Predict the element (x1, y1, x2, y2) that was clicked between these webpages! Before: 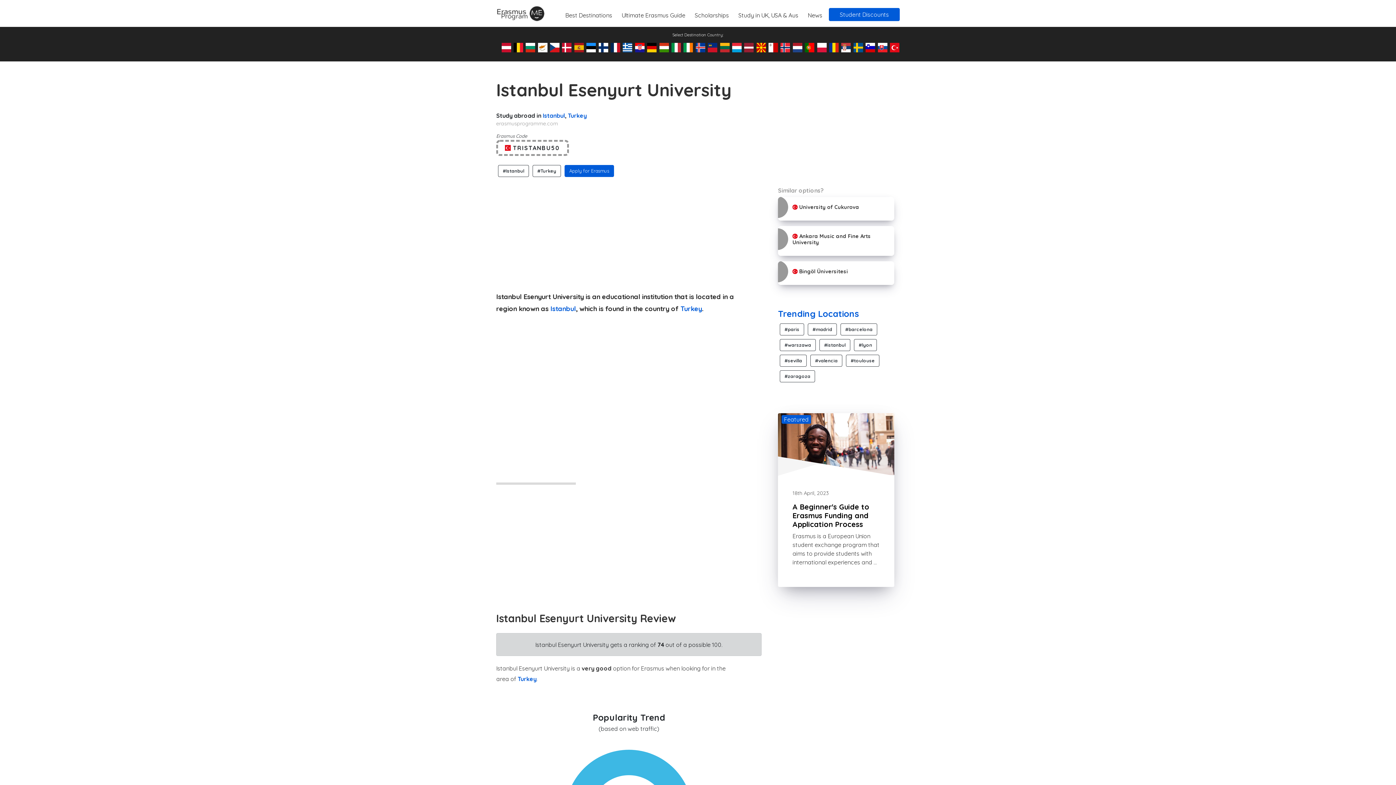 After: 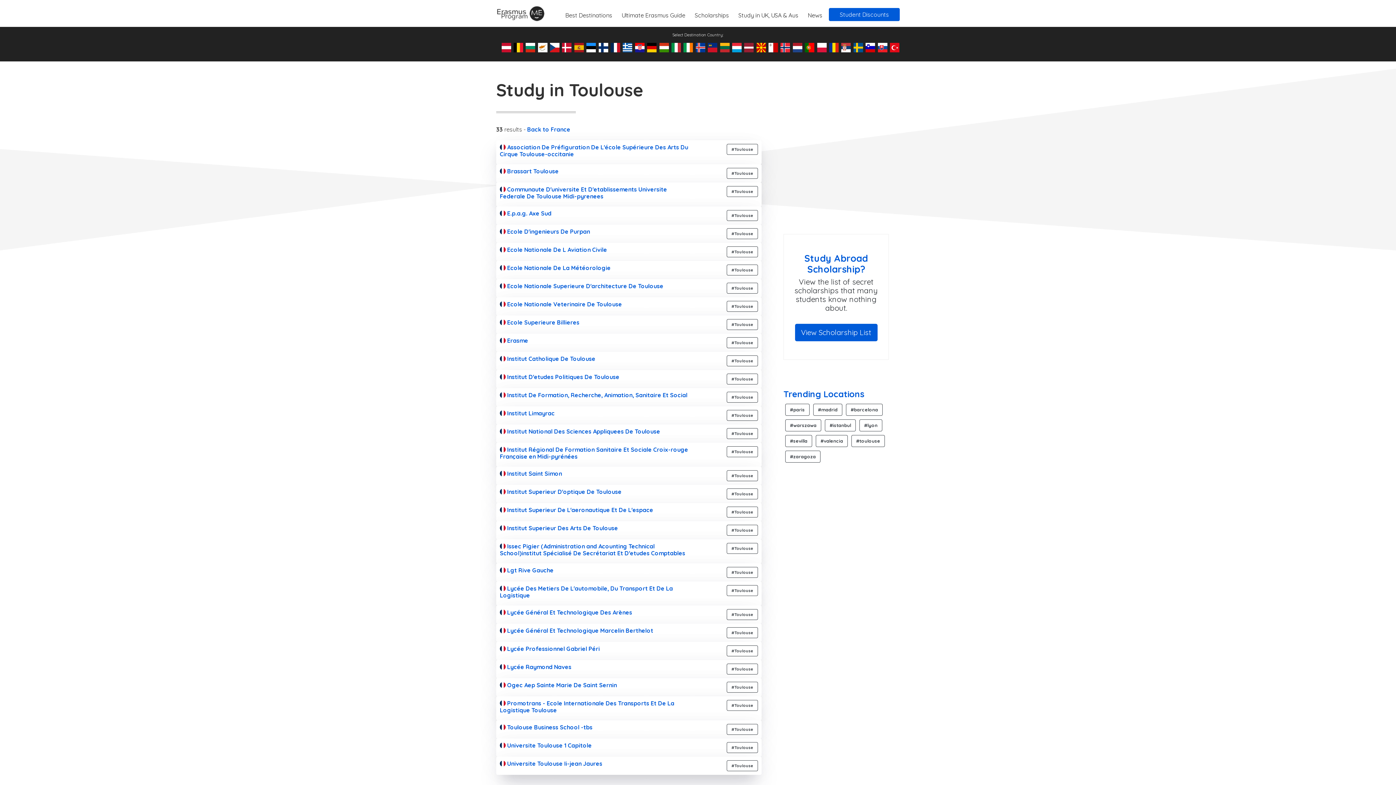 Action: label: #toulouse bbox: (846, 354, 879, 366)